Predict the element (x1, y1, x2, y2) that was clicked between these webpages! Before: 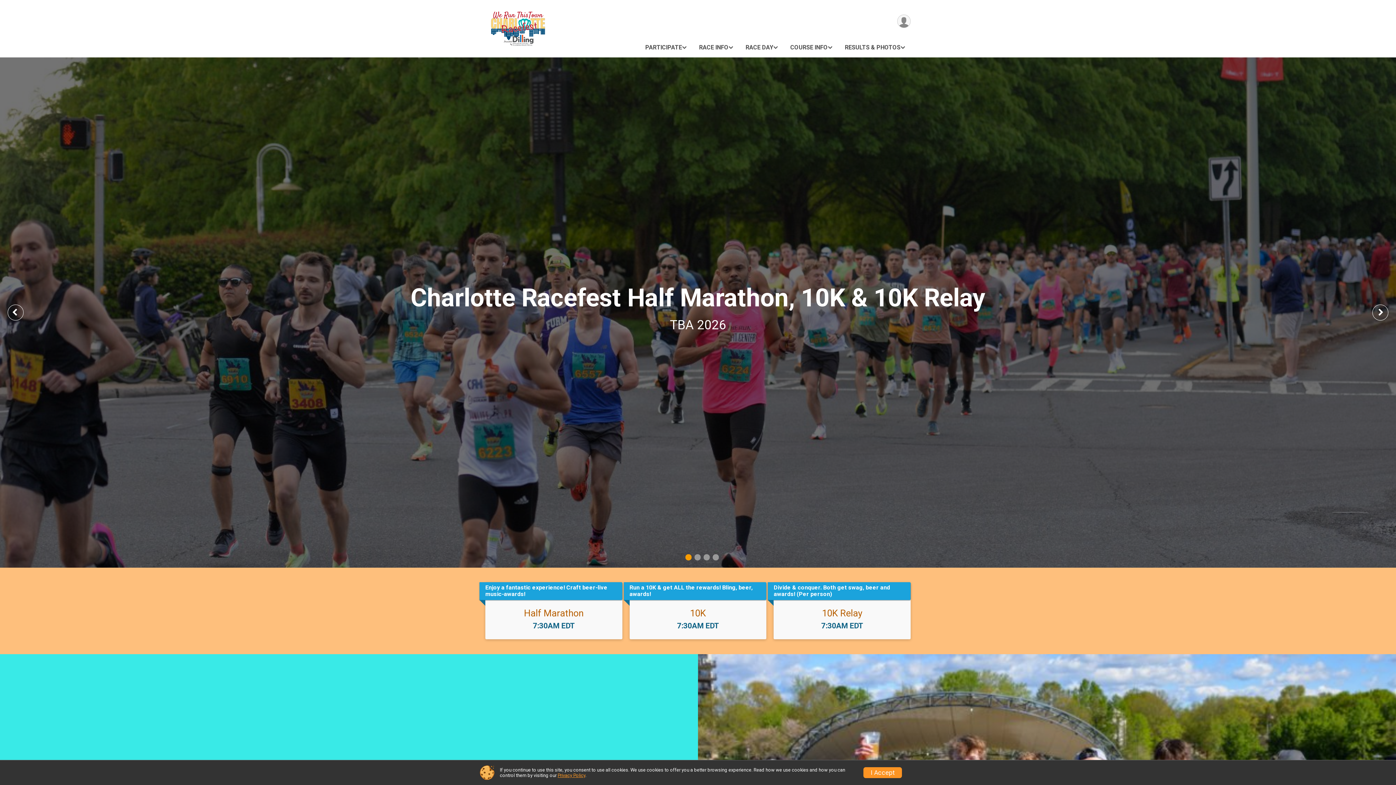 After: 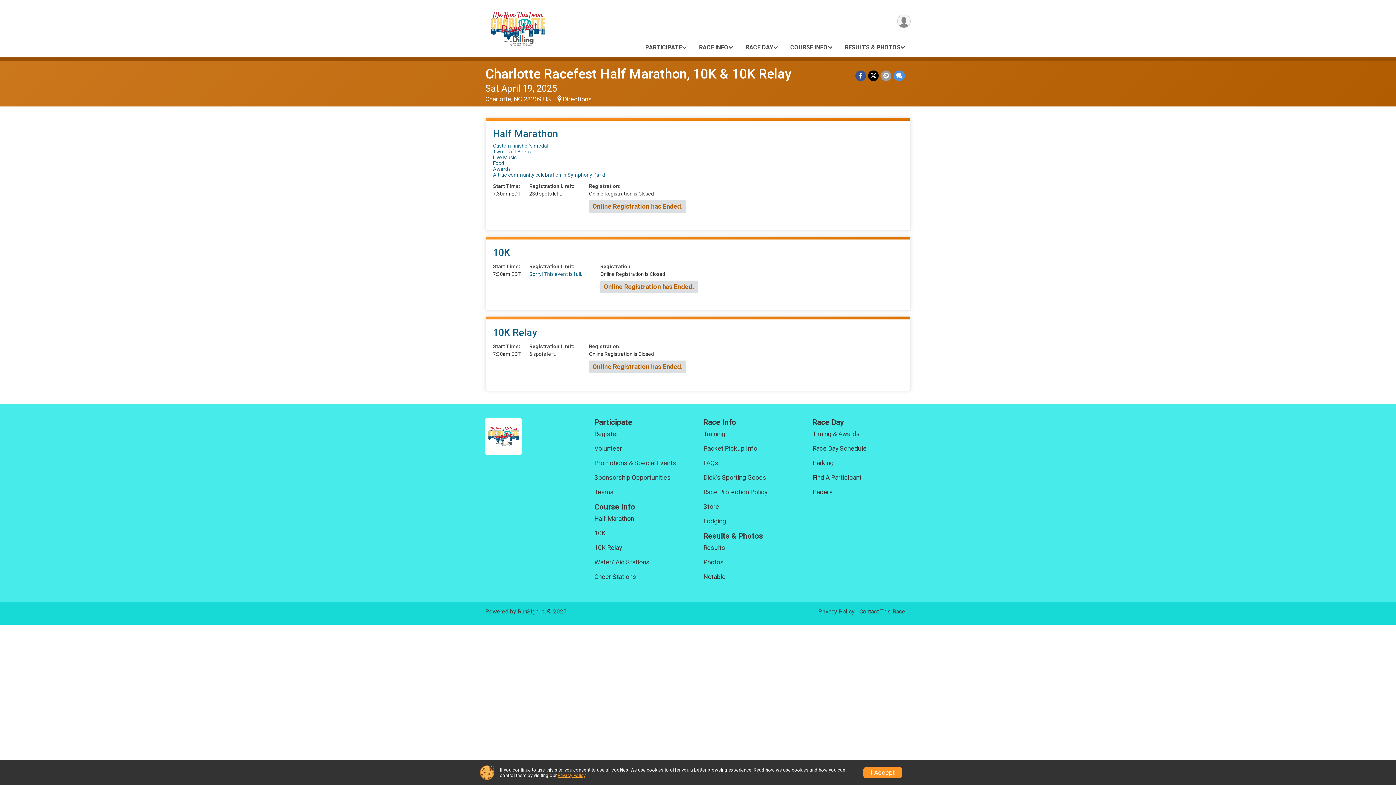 Action: bbox: (822, 608, 862, 618) label: 10K Relay